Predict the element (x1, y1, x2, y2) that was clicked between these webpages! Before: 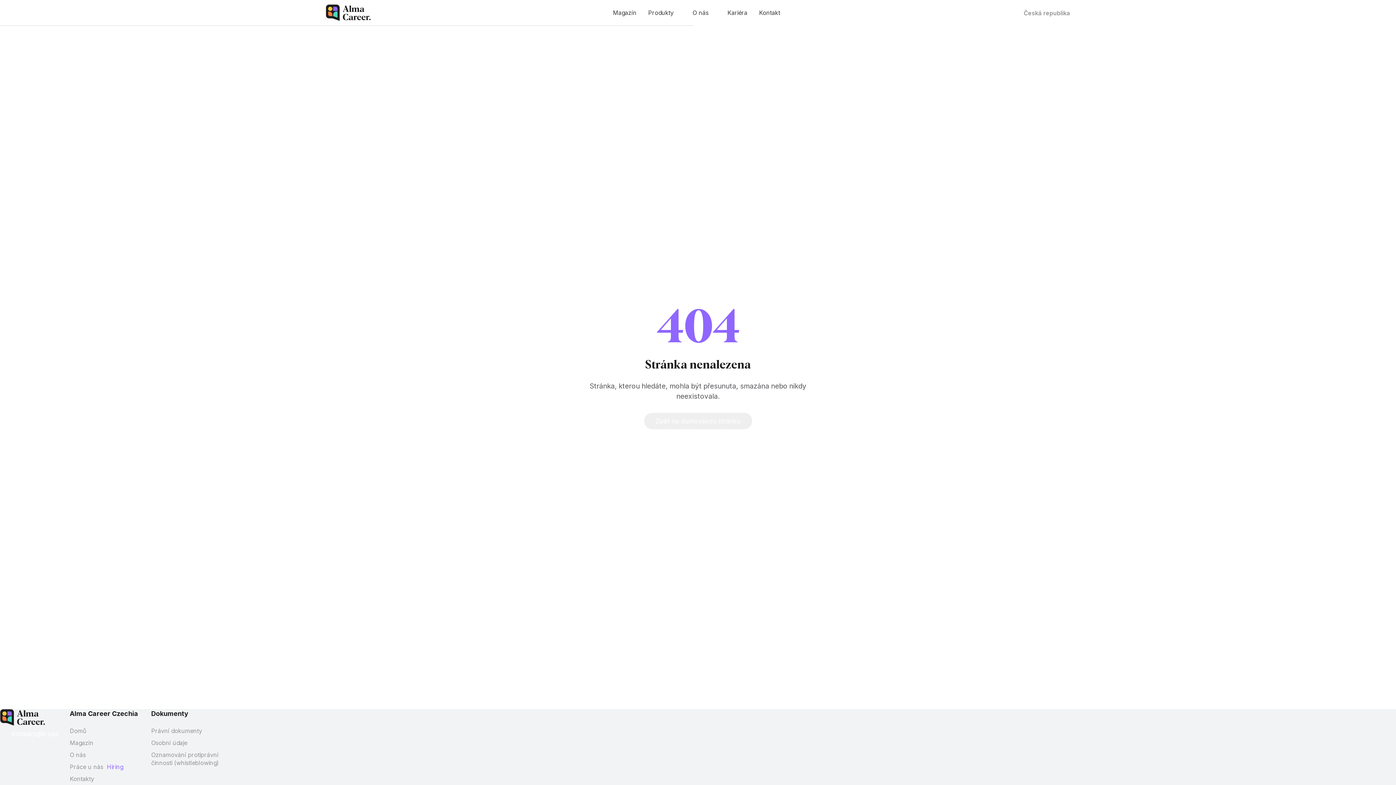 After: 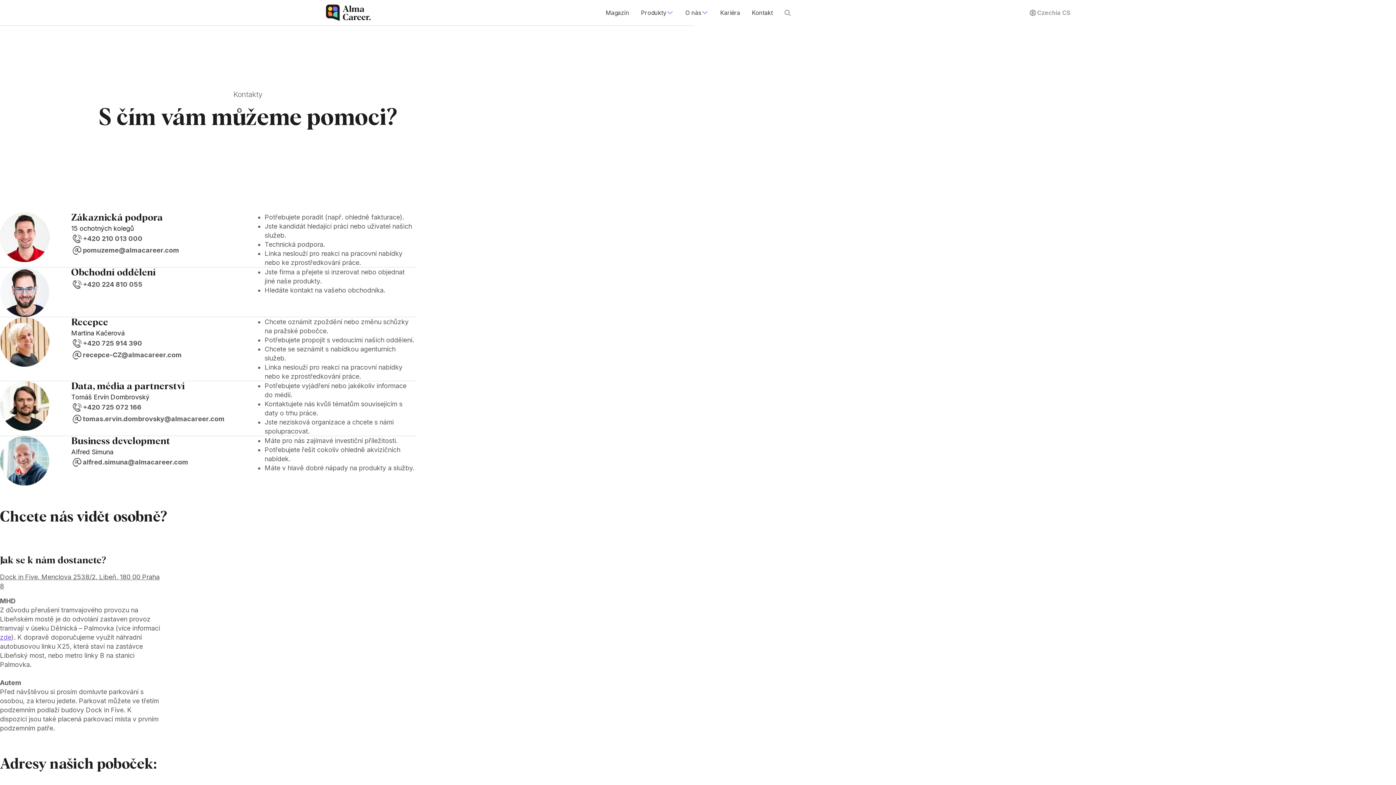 Action: bbox: (933, 4, 1003, 20) label: Kontaktujte nás